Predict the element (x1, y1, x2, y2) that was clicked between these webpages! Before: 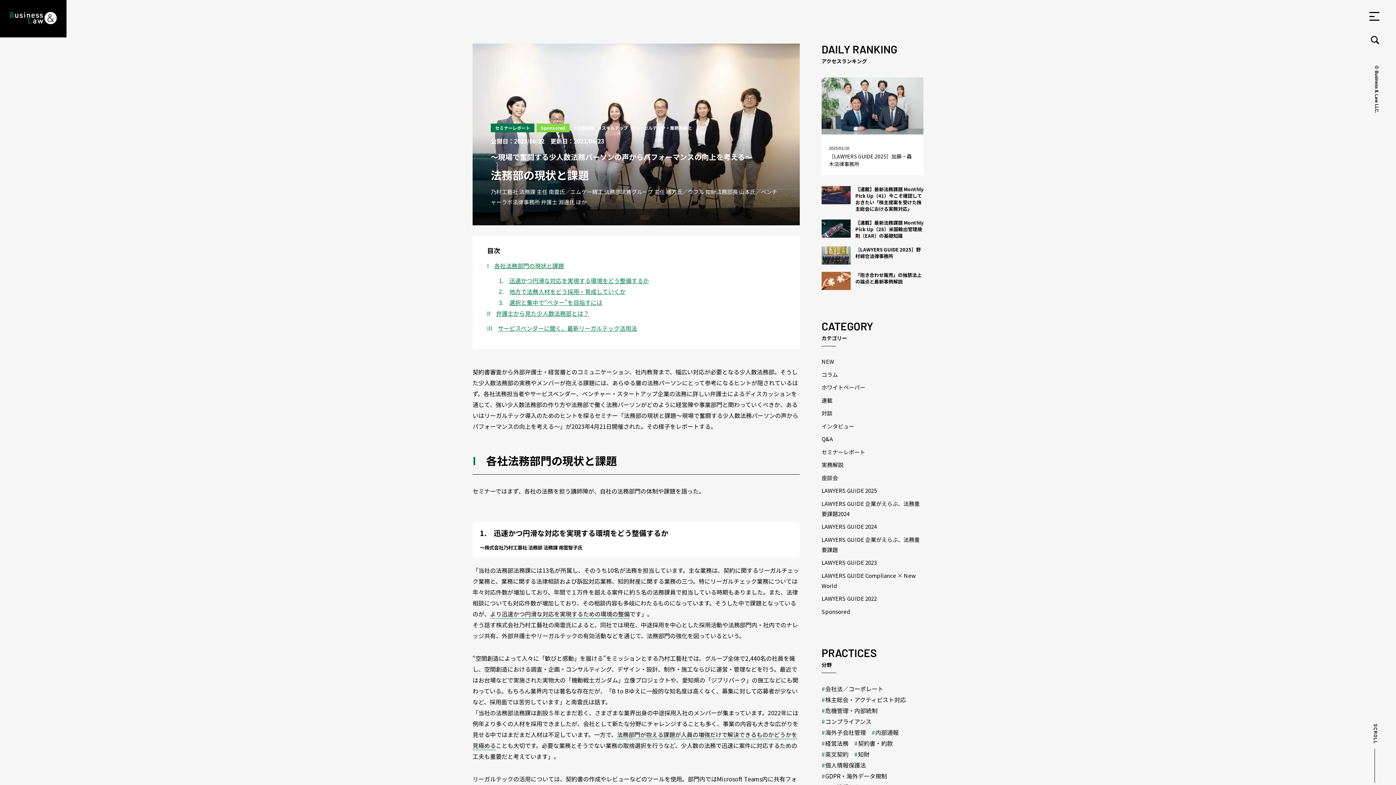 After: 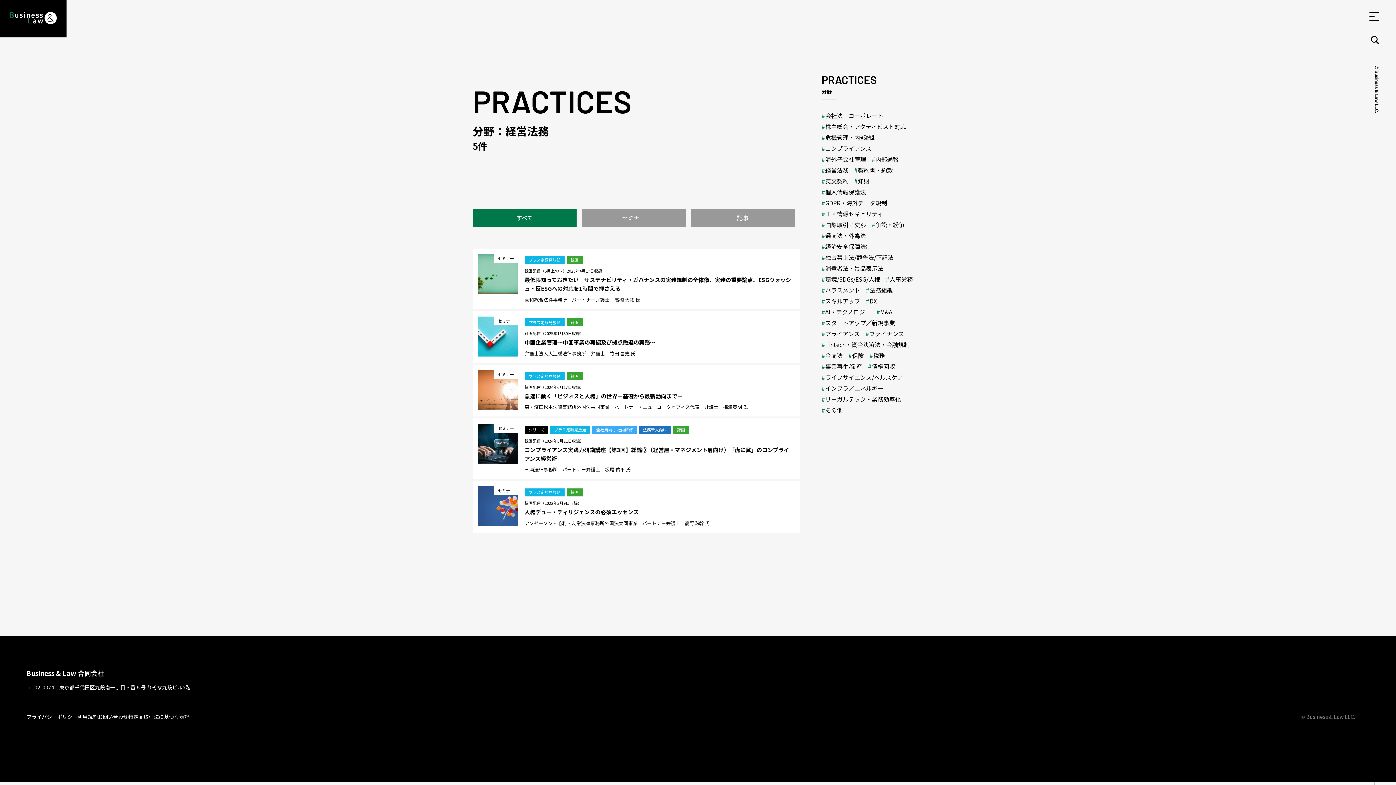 Action: label: 経営法務 bbox: (821, 738, 848, 748)